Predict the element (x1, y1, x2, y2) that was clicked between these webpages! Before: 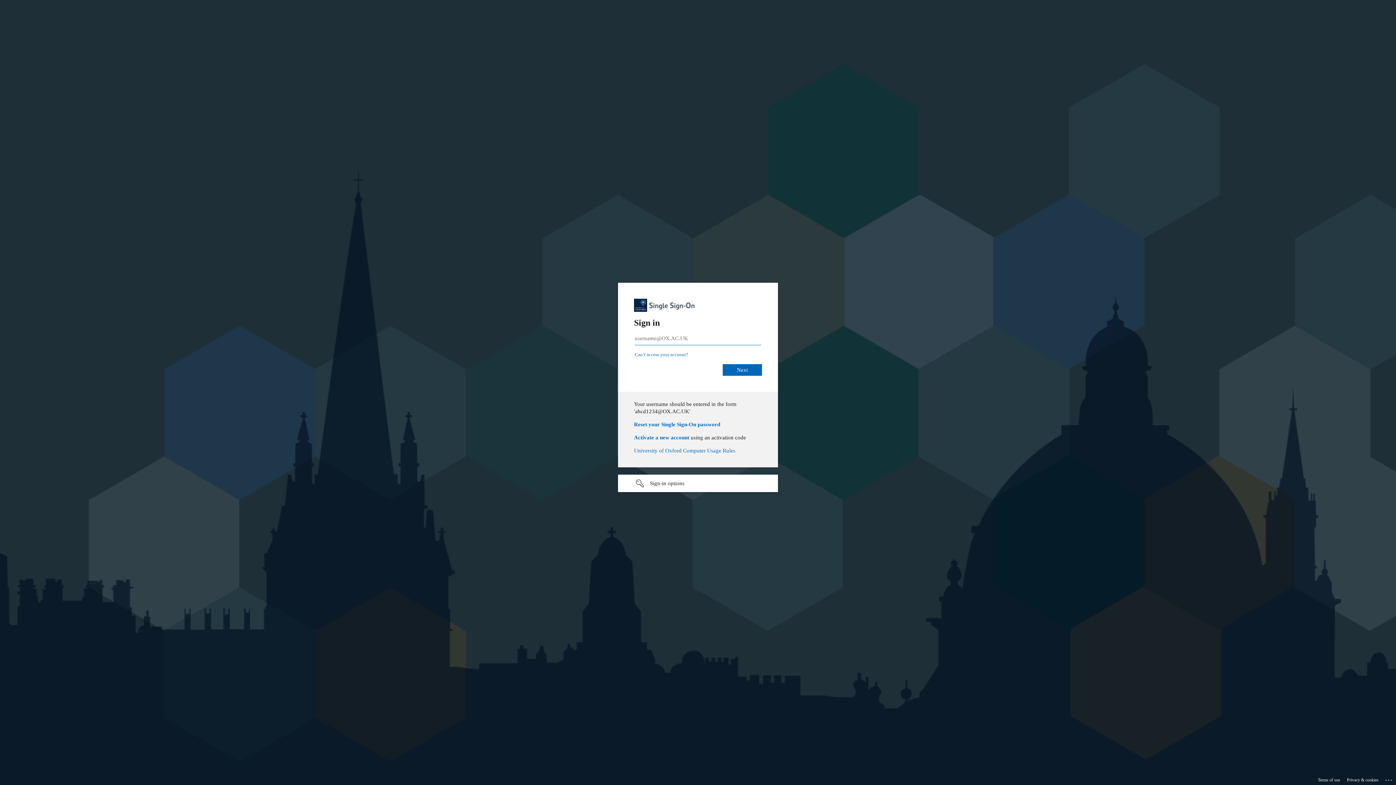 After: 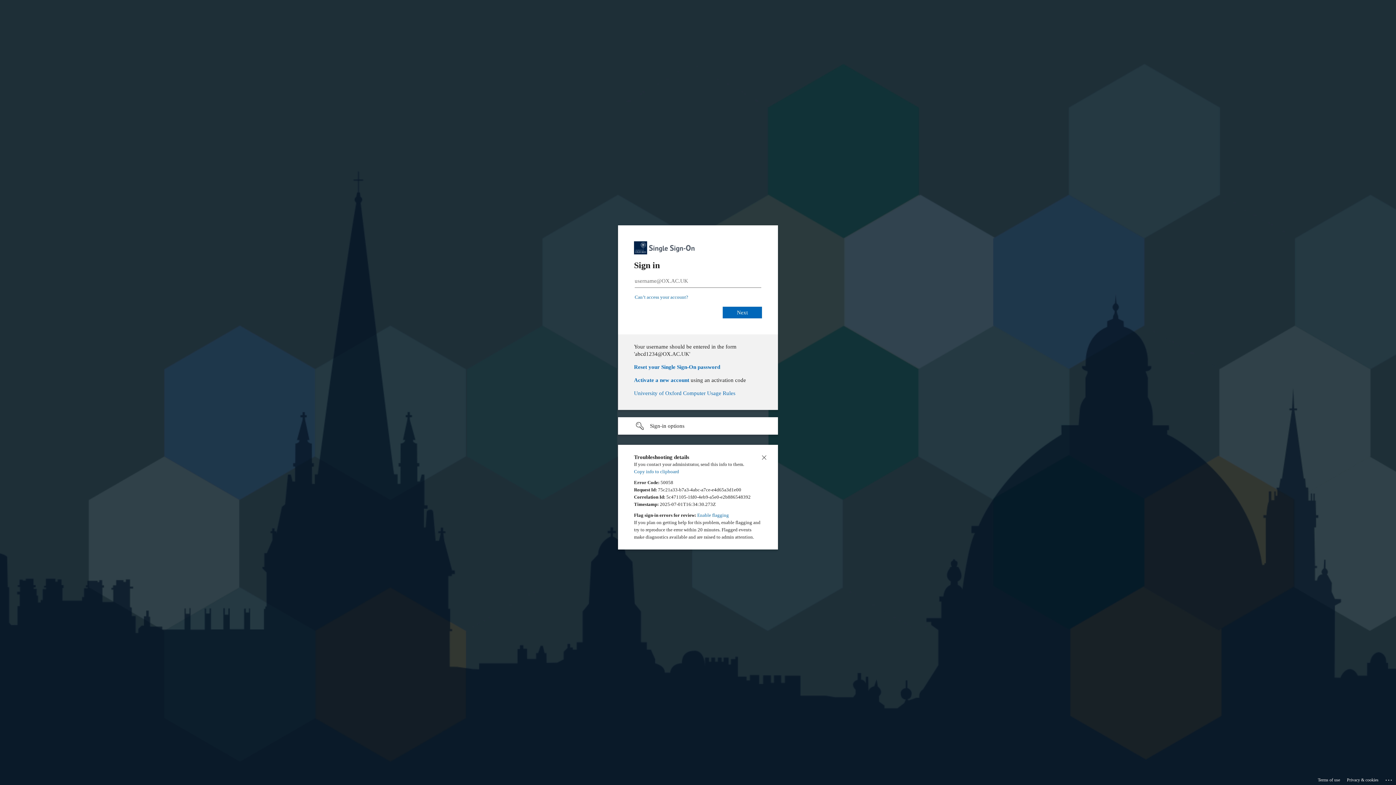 Action: label: Click here for troubleshooting information bbox: (1385, 775, 1393, 783)